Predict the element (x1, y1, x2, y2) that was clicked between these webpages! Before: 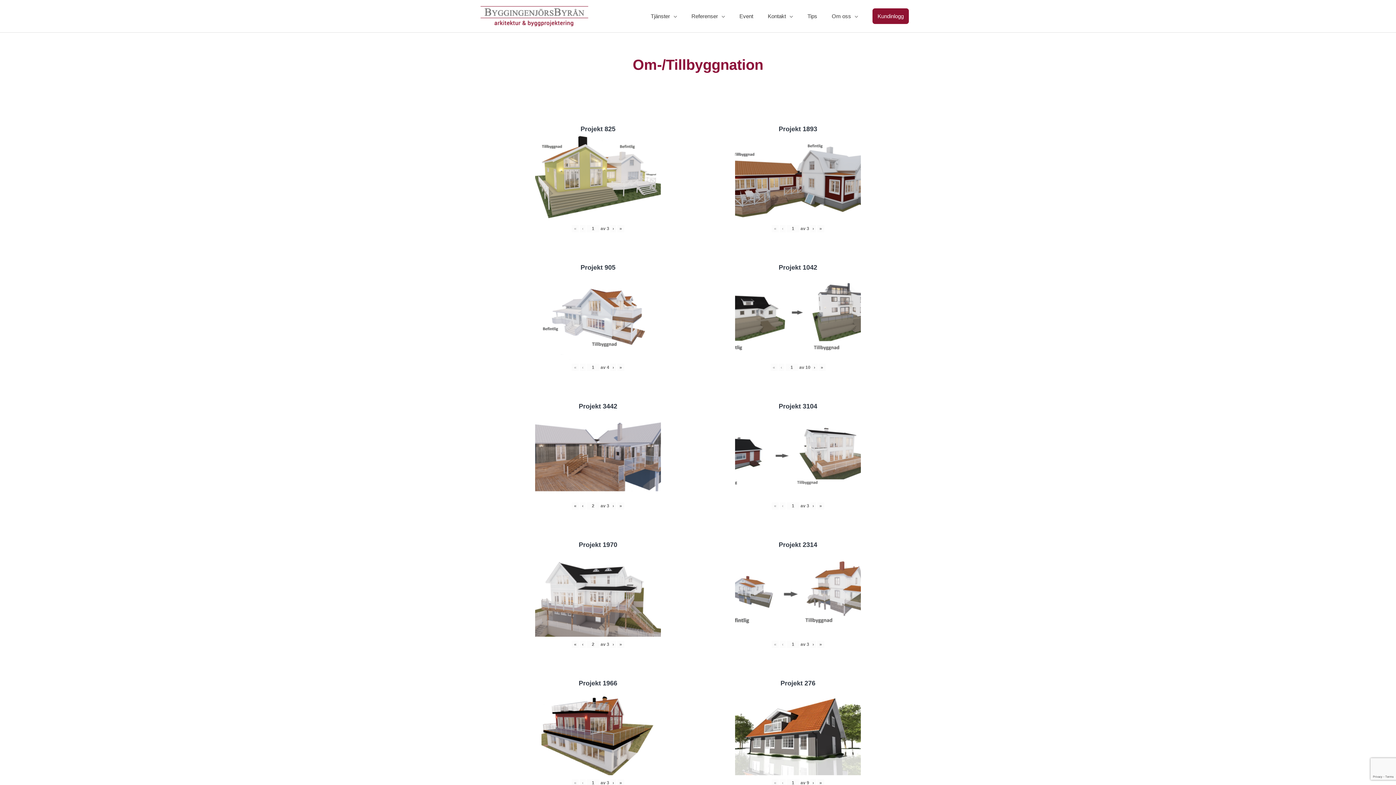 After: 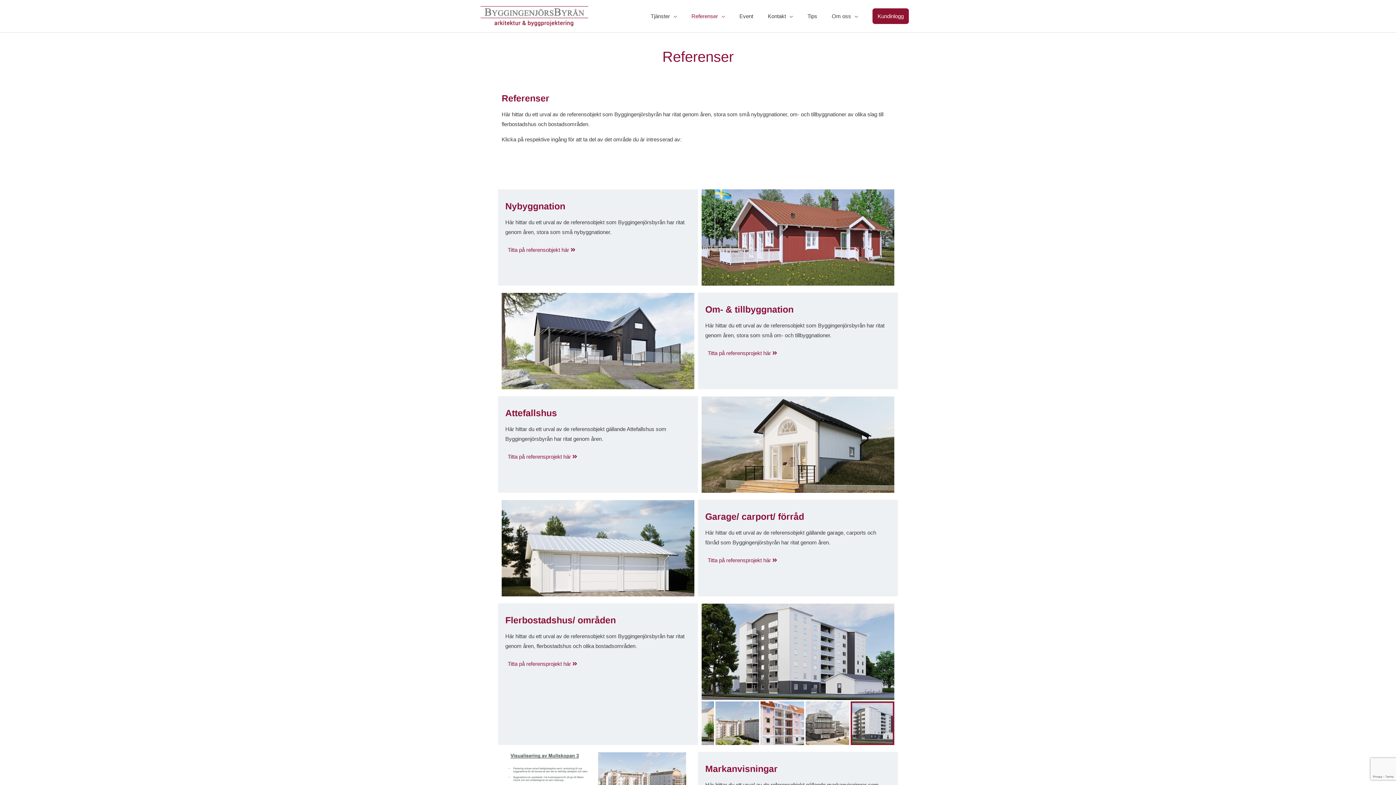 Action: label: Referenser bbox: (684, 0, 732, 32)